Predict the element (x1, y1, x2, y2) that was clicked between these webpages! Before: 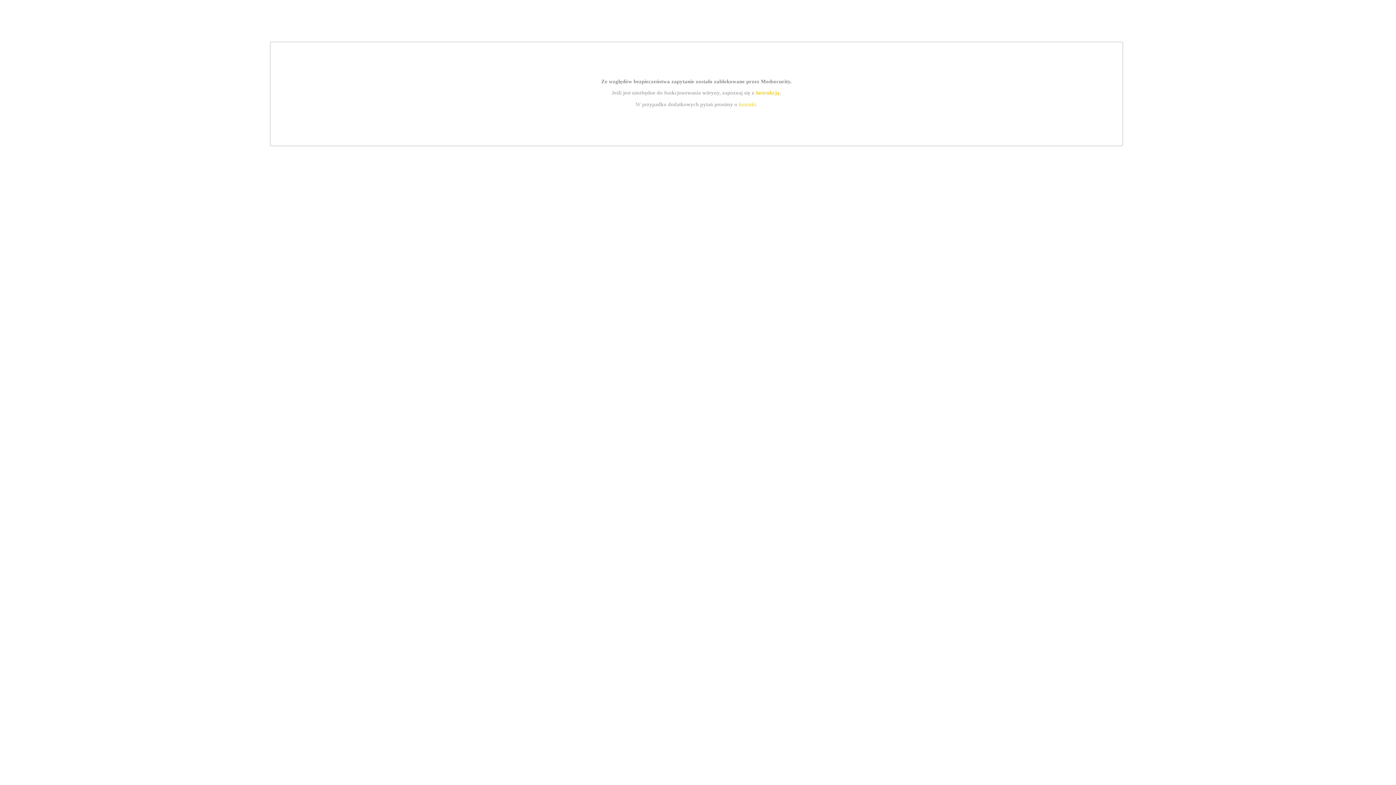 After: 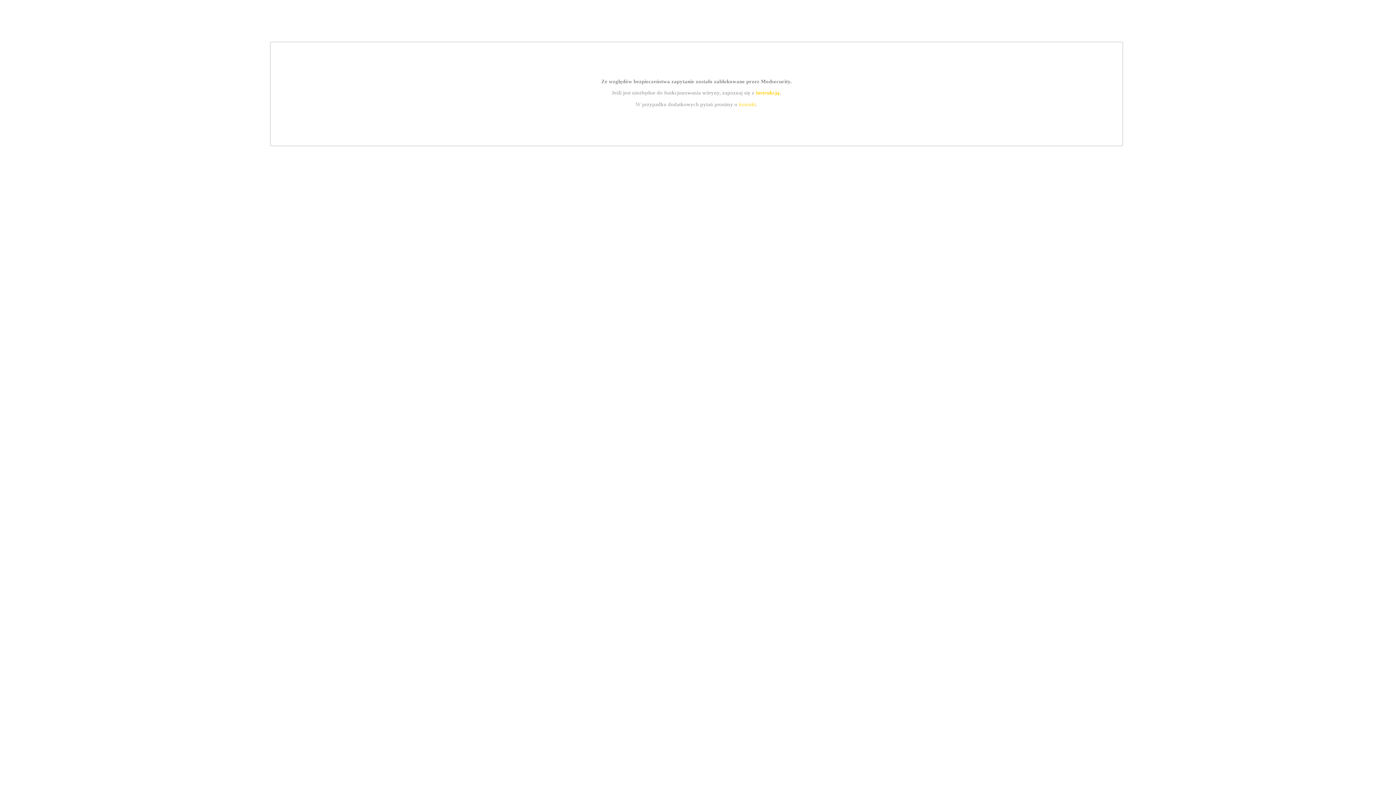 Action: label: kontakt bbox: (739, 101, 756, 107)